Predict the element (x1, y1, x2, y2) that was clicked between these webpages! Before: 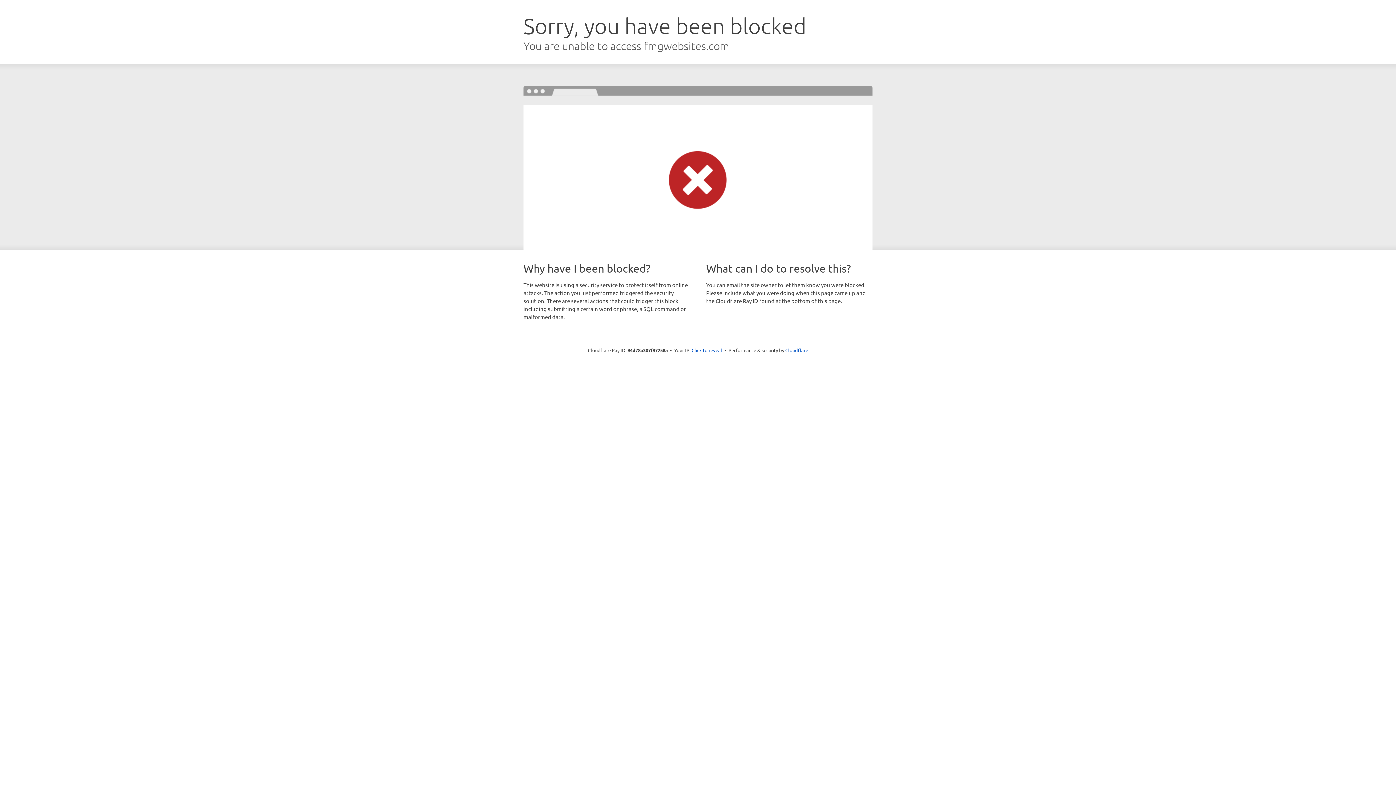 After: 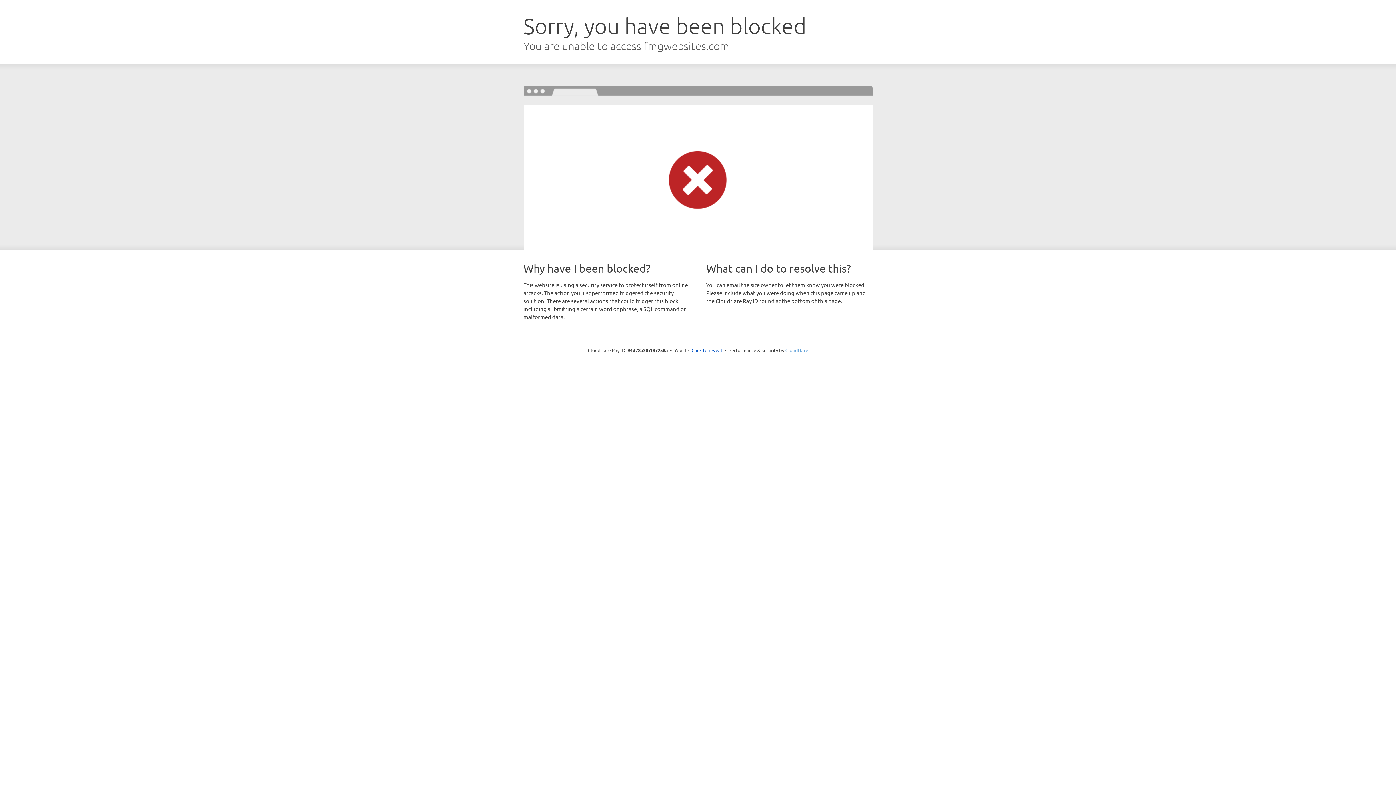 Action: bbox: (785, 347, 808, 353) label: Cloudflare